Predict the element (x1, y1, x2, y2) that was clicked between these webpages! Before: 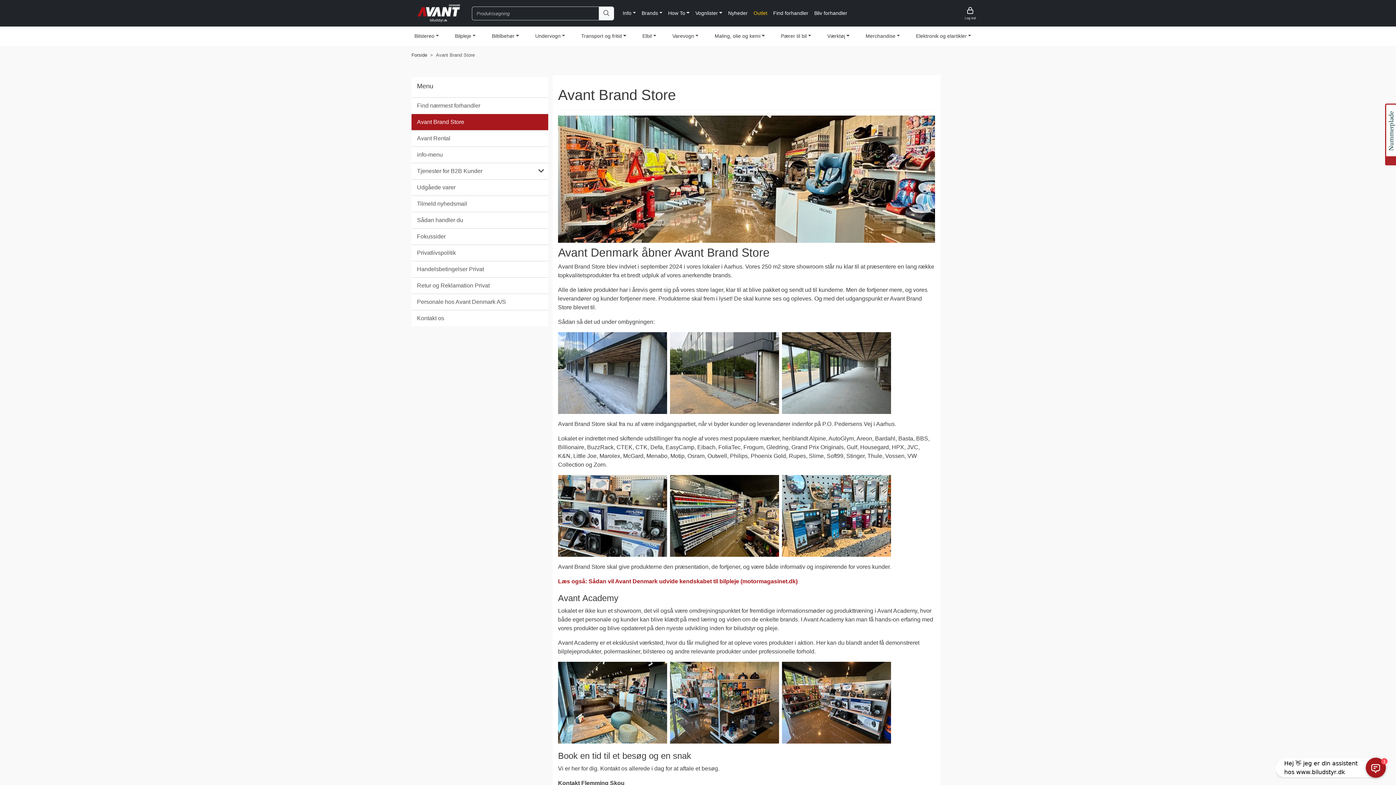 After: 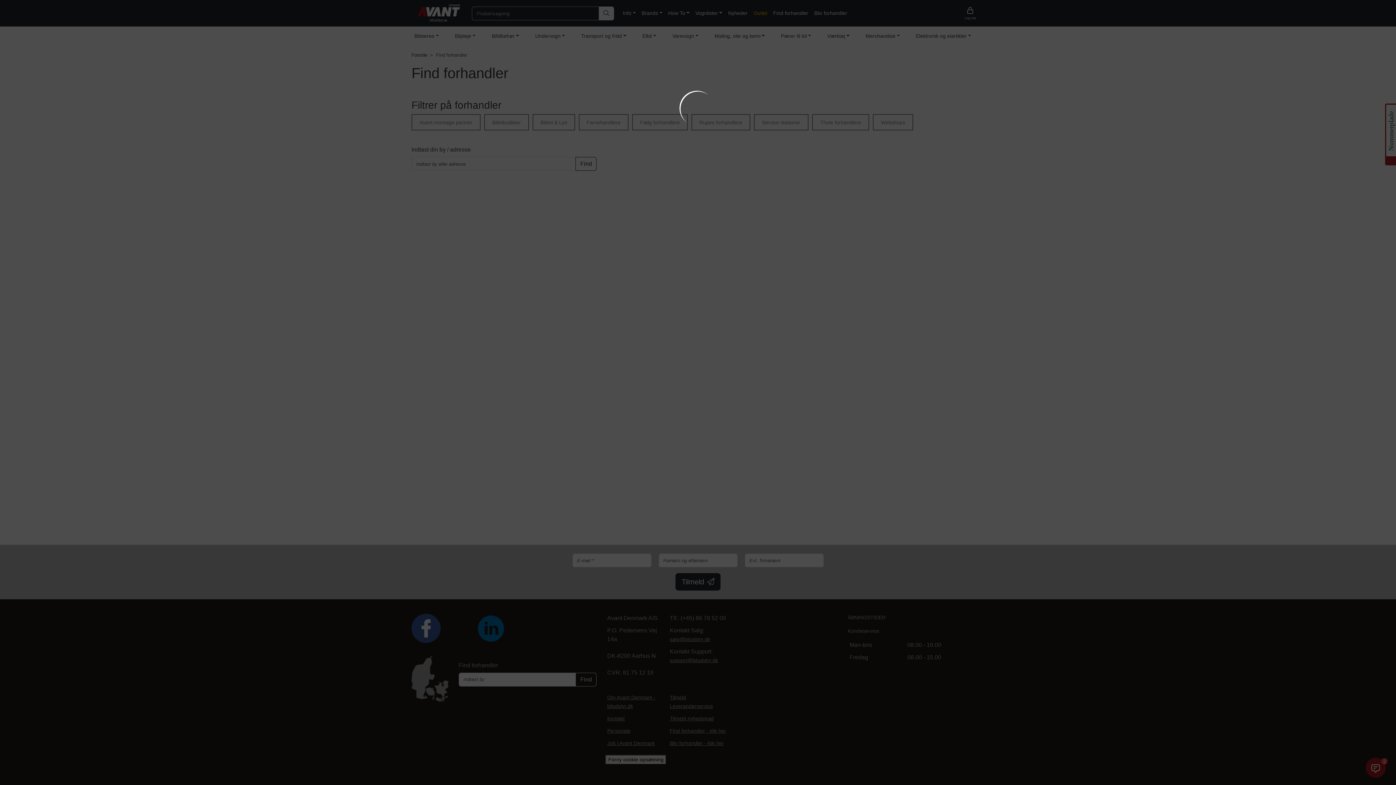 Action: label: Find nærmest forhandler bbox: (411, 97, 548, 113)